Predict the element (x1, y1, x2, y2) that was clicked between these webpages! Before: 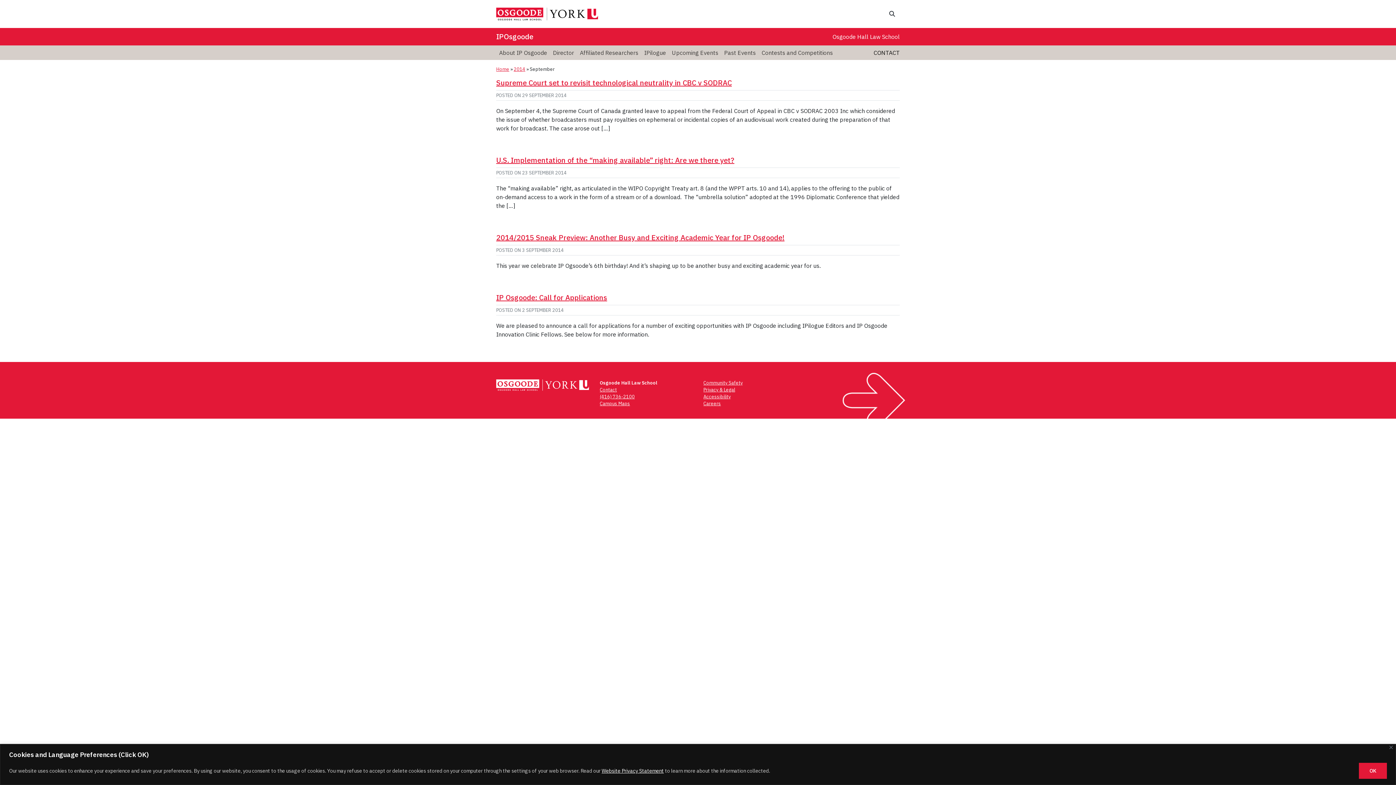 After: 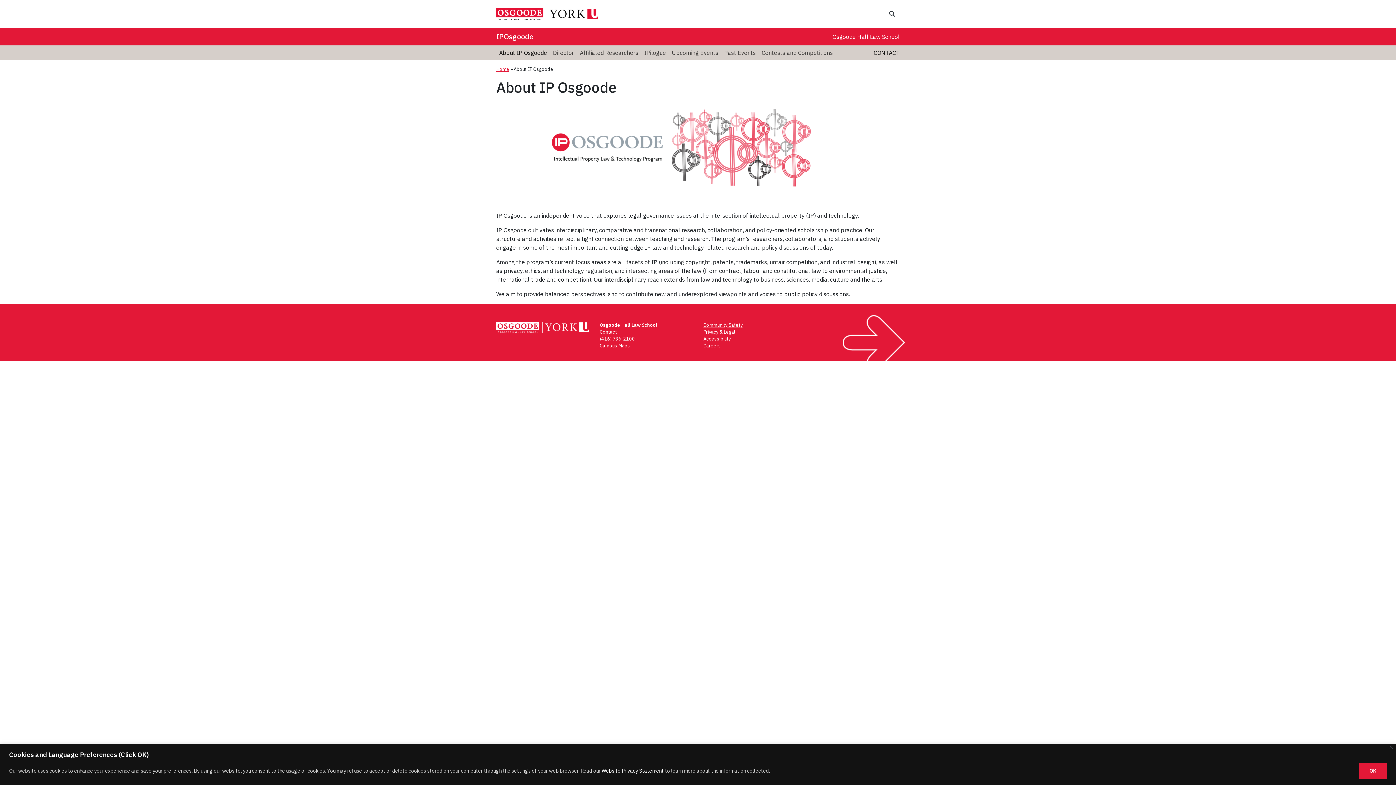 Action: bbox: (496, 45, 550, 59) label: About IP Osgoode